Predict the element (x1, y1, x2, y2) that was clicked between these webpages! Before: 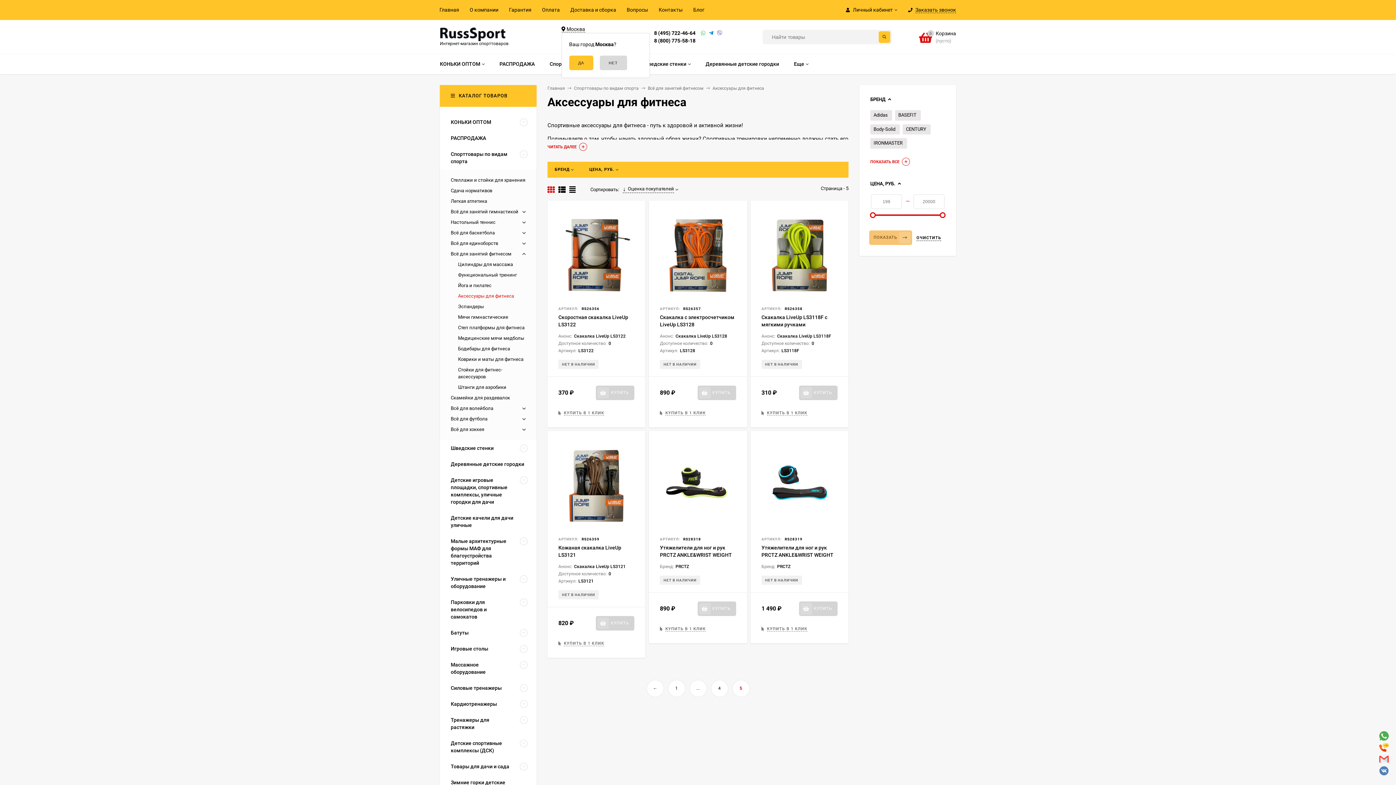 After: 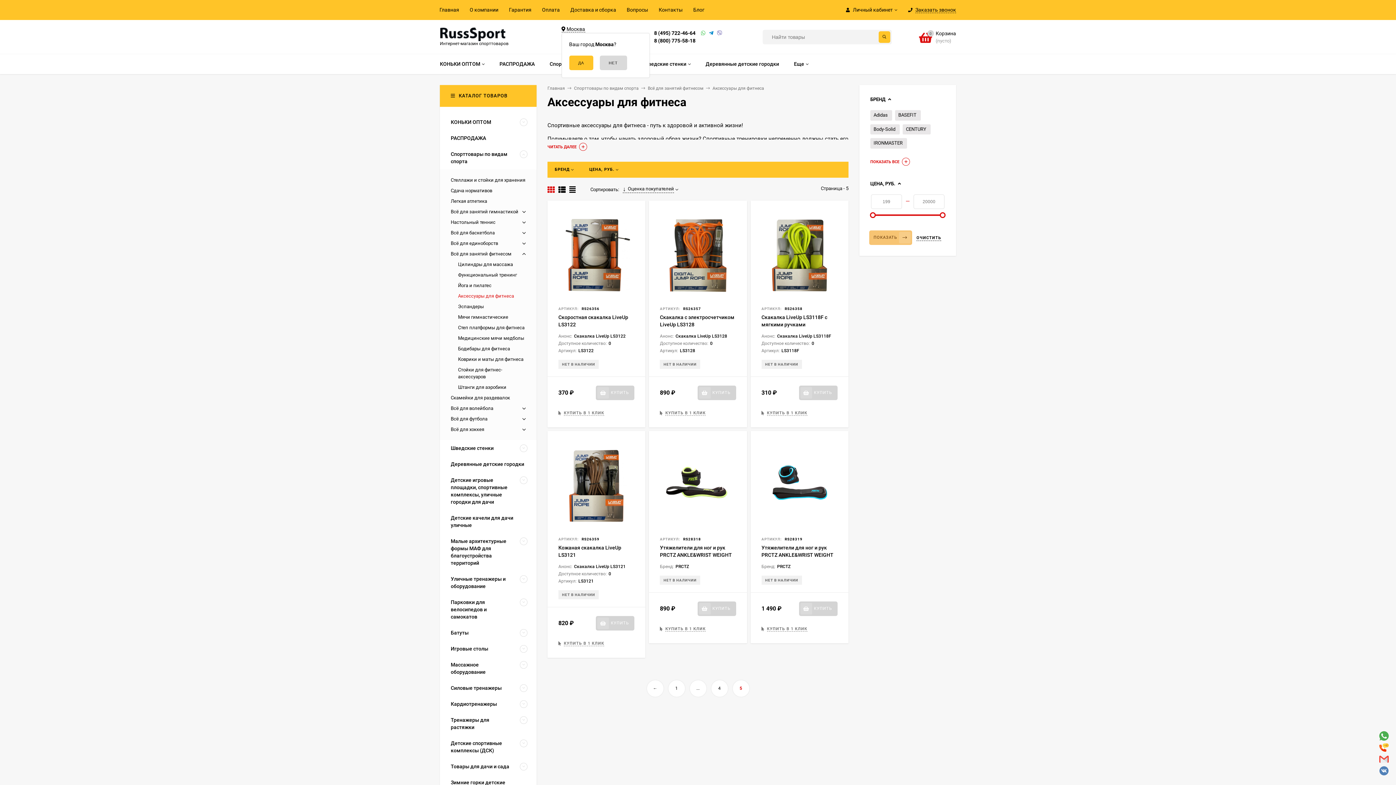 Action: label: 8 (800) 775-58-18 bbox: (654, 37, 695, 43)